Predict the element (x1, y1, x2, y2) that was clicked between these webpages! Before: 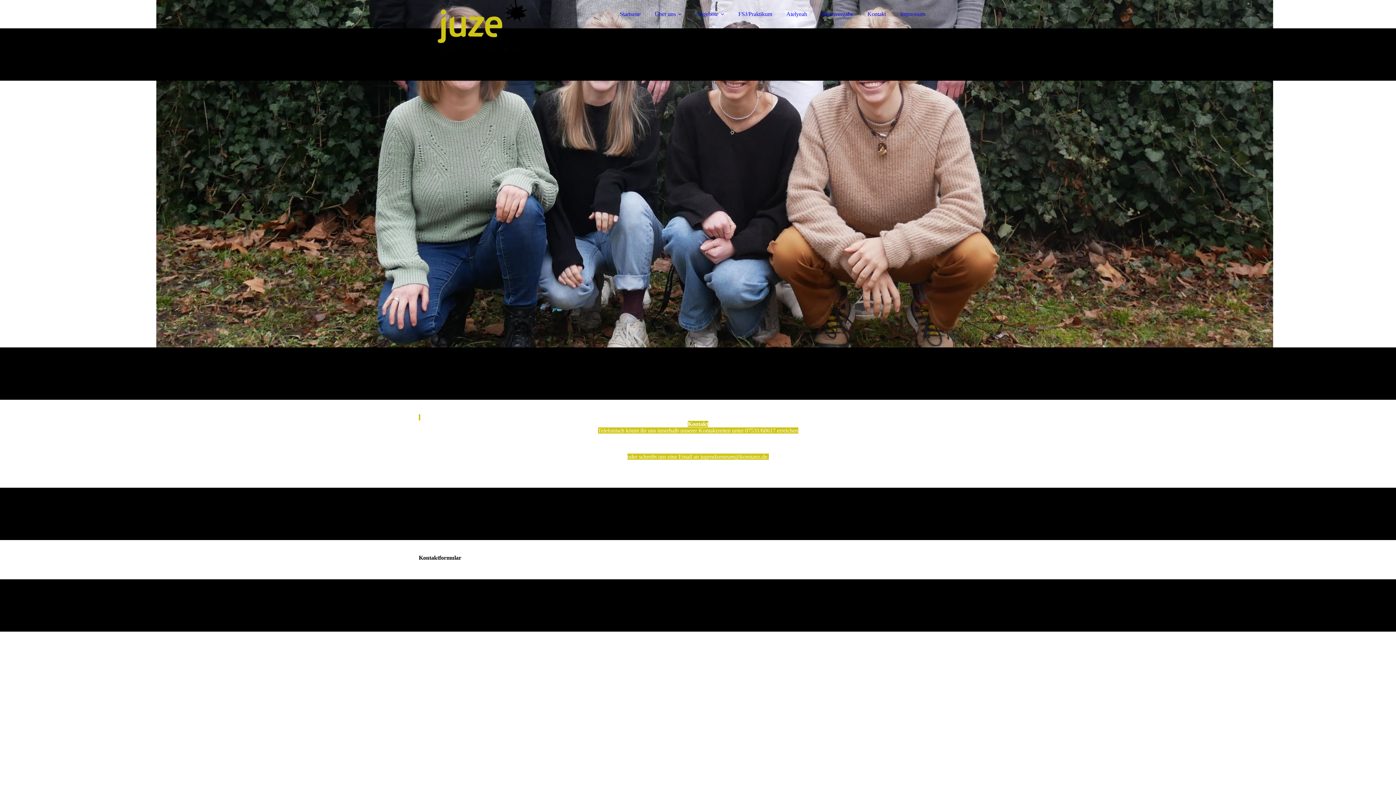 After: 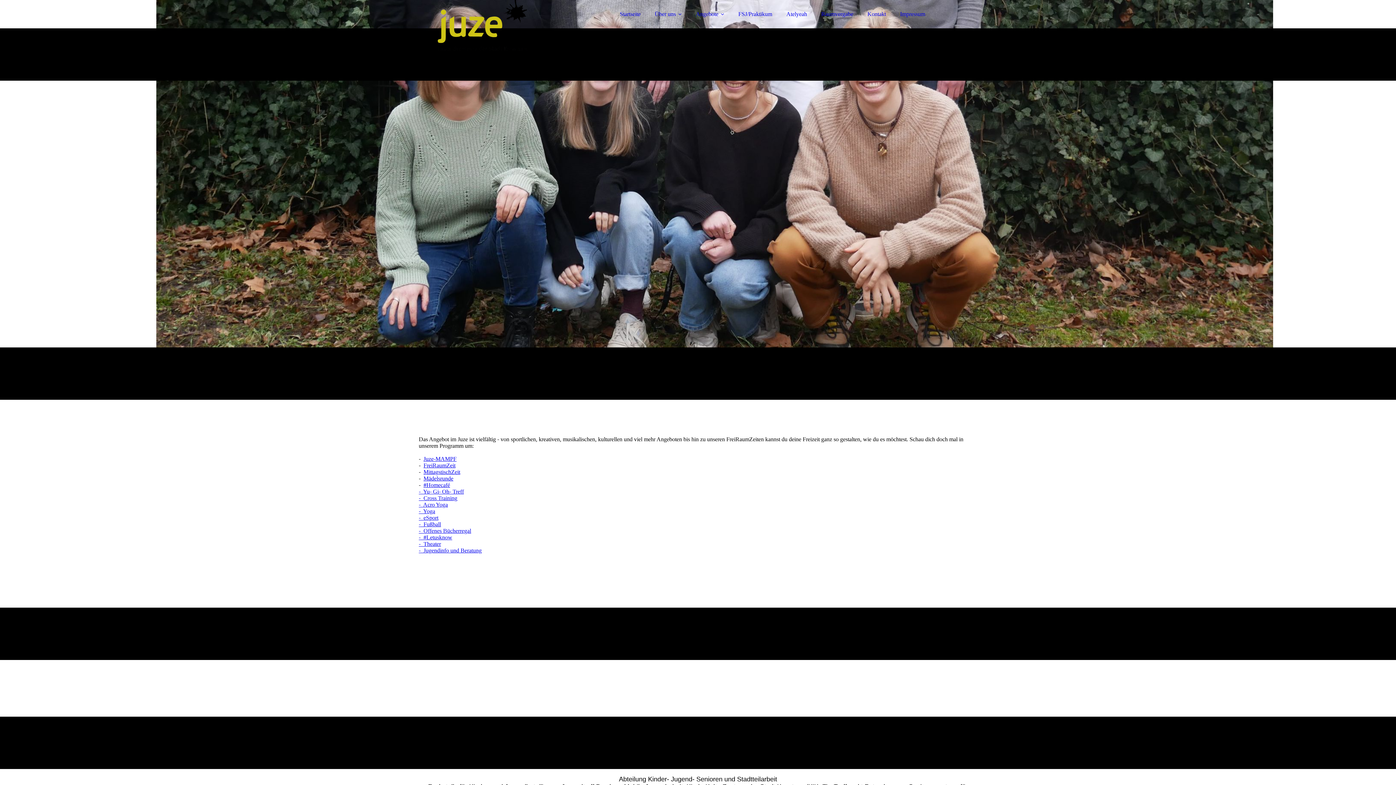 Action: bbox: (689, 6, 730, 21) label: Angebote